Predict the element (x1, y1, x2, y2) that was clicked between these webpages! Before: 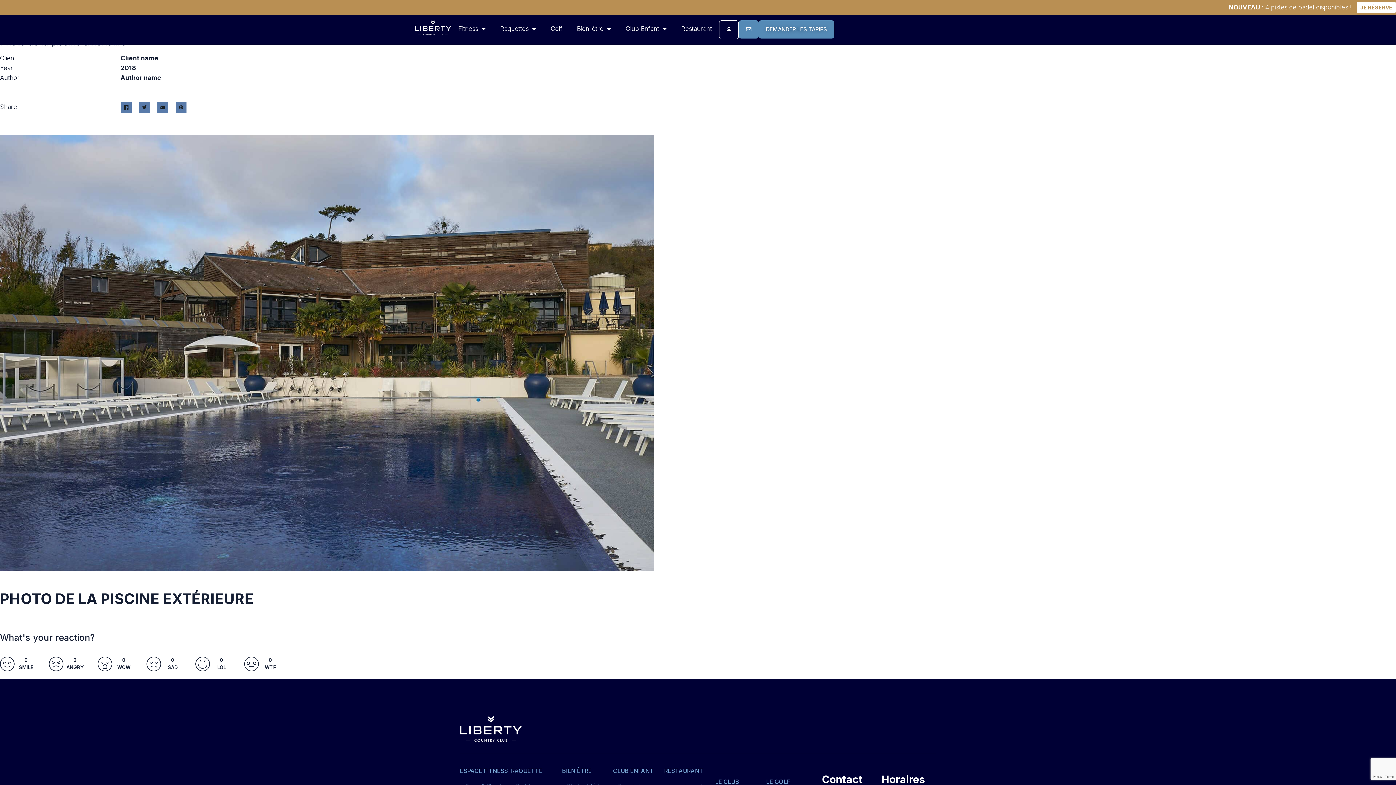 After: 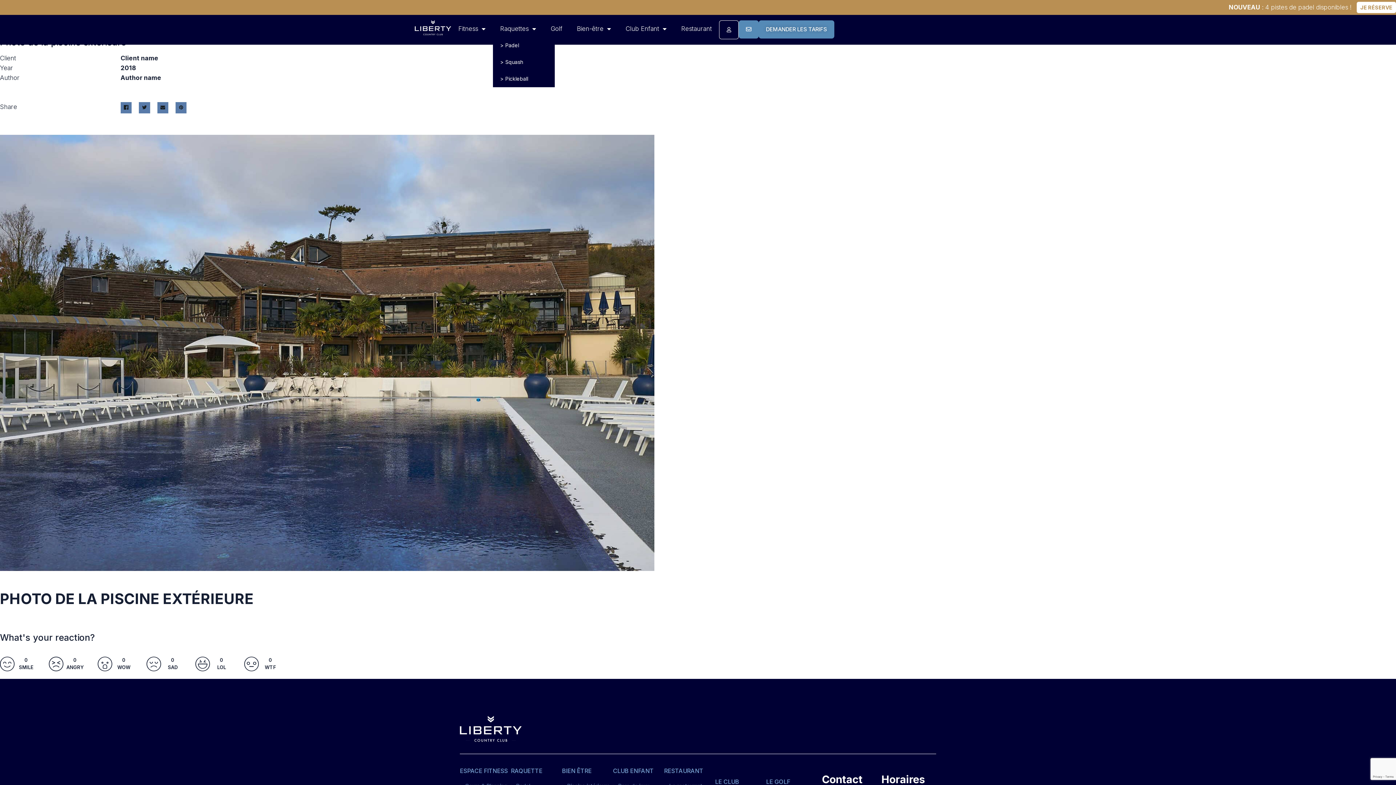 Action: label: Raquettes bbox: (493, 20, 543, 37)